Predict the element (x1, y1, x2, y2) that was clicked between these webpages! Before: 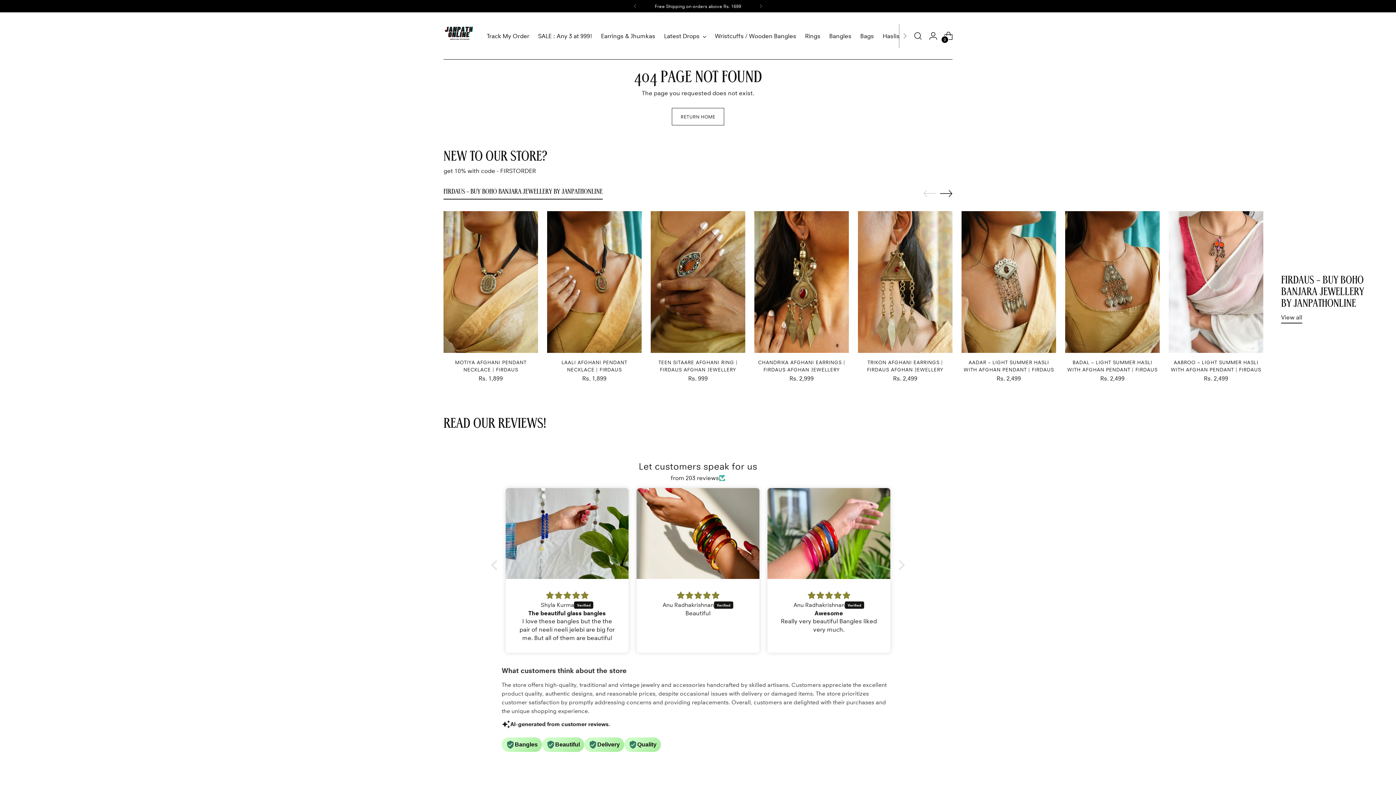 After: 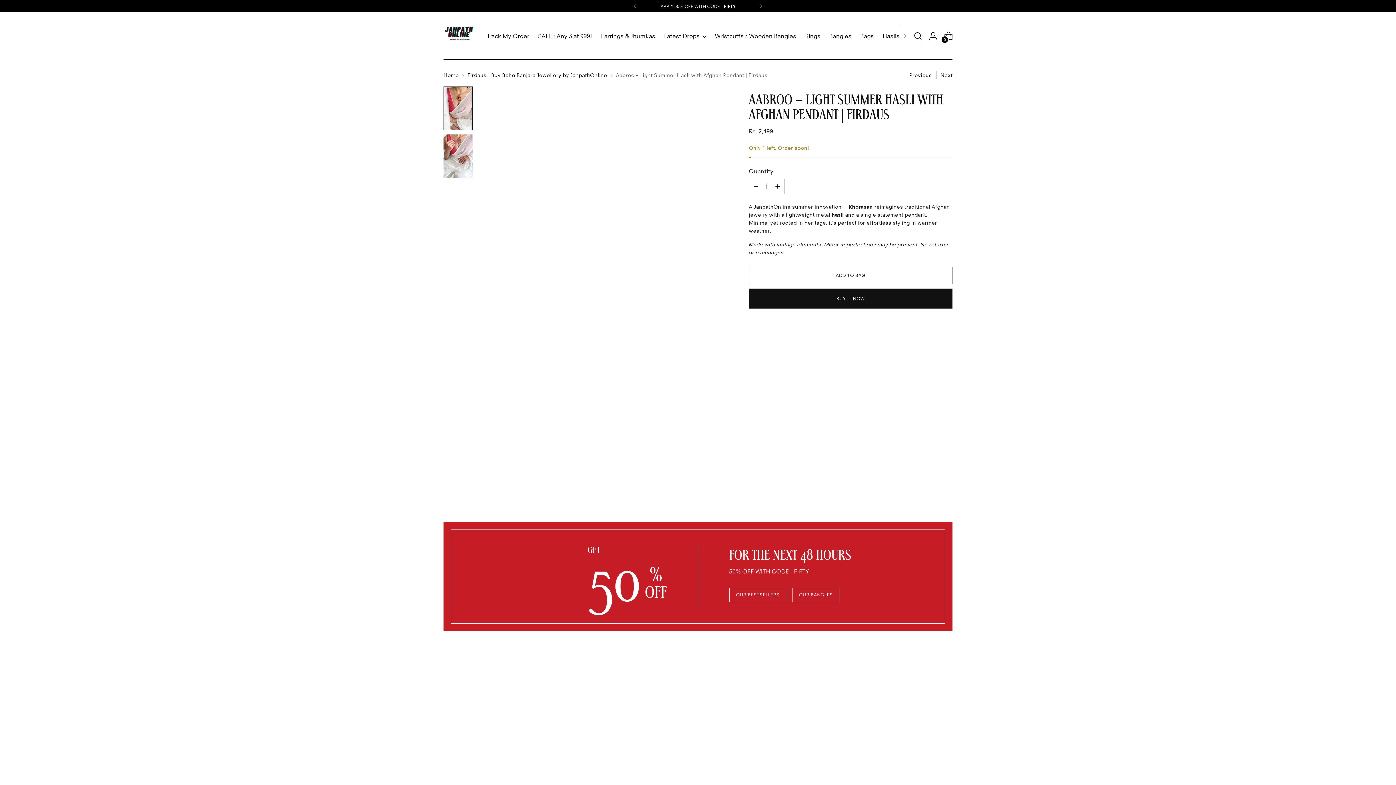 Action: label: Aabroo – Light Summer Hasli with Afghan Pendant | Firdaus bbox: (1169, 211, 1263, 353)